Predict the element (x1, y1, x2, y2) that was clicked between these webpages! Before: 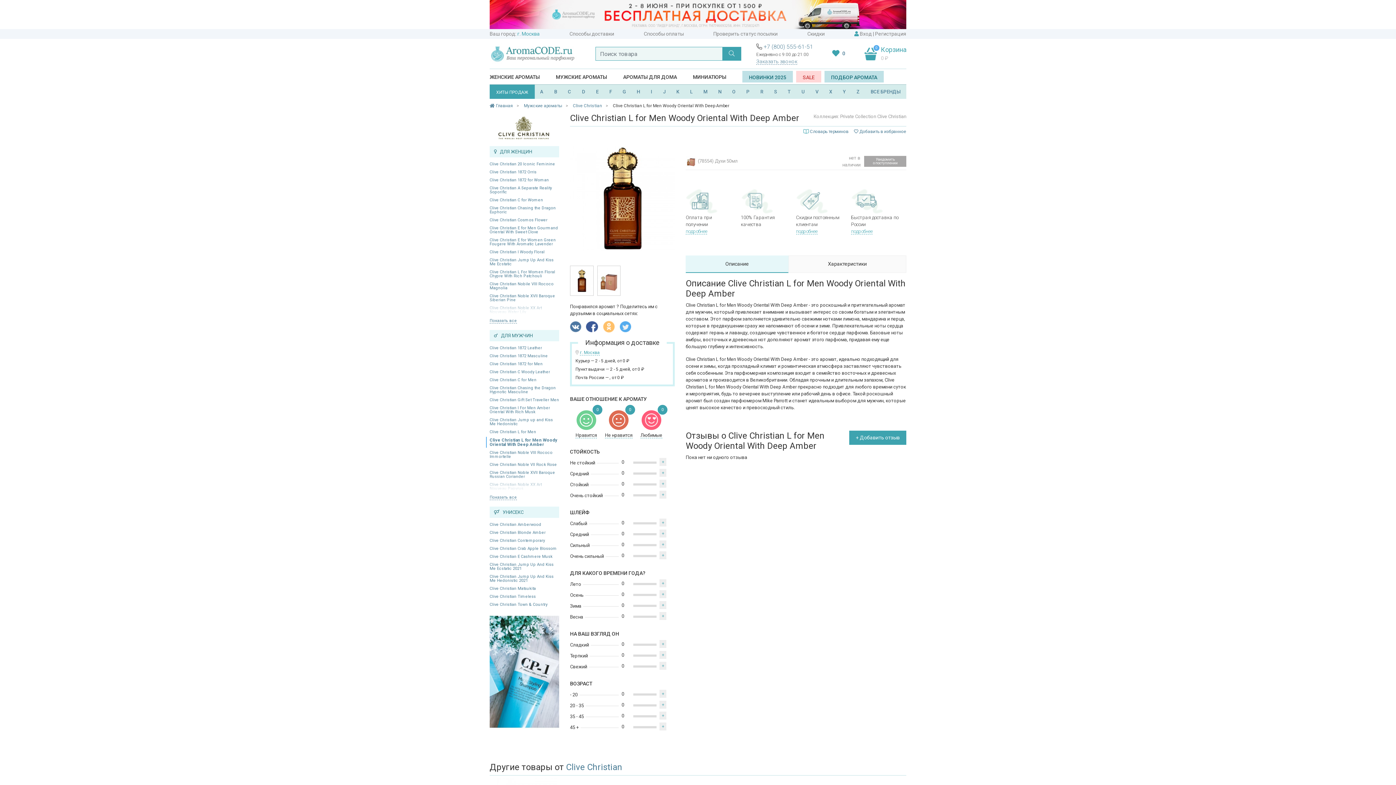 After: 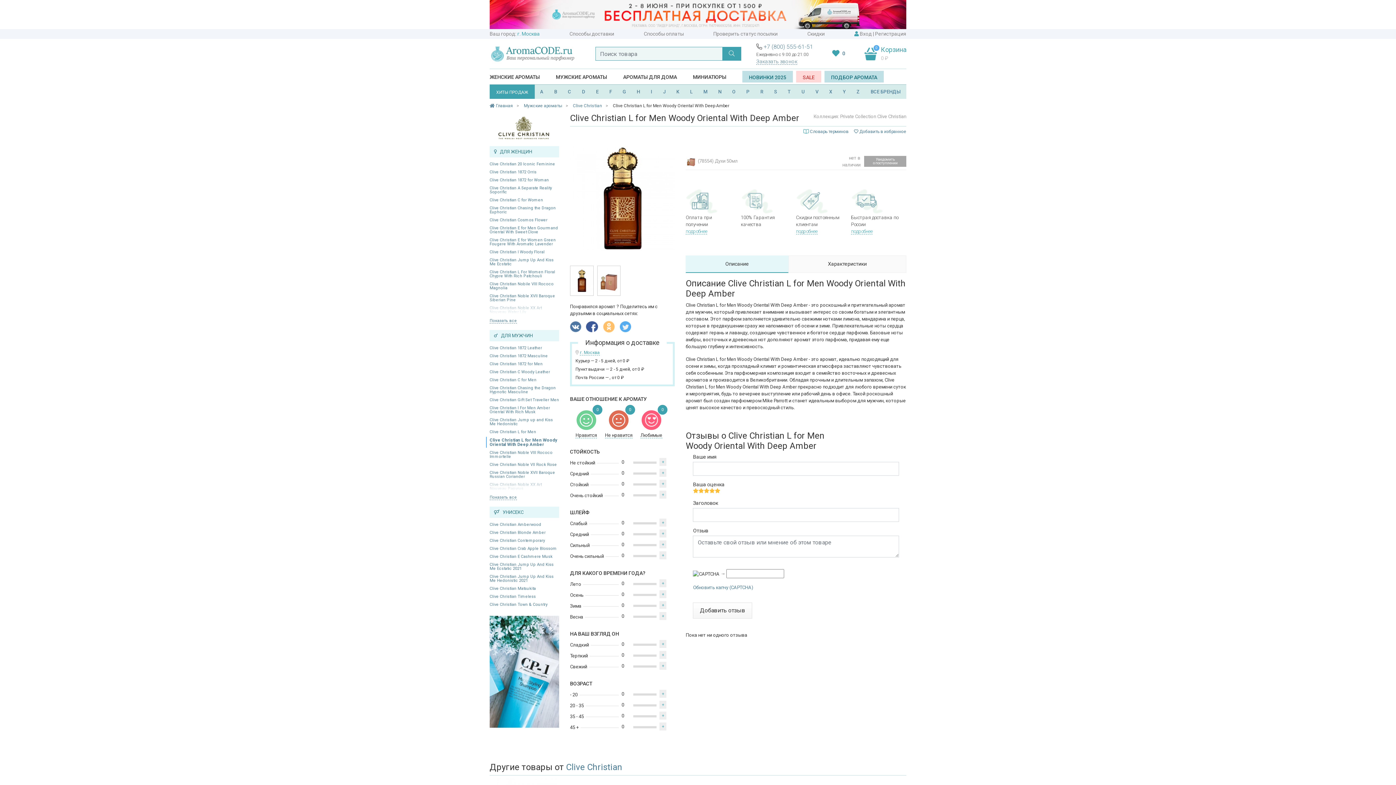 Action: label: + Добавить отзыв bbox: (849, 430, 906, 445)